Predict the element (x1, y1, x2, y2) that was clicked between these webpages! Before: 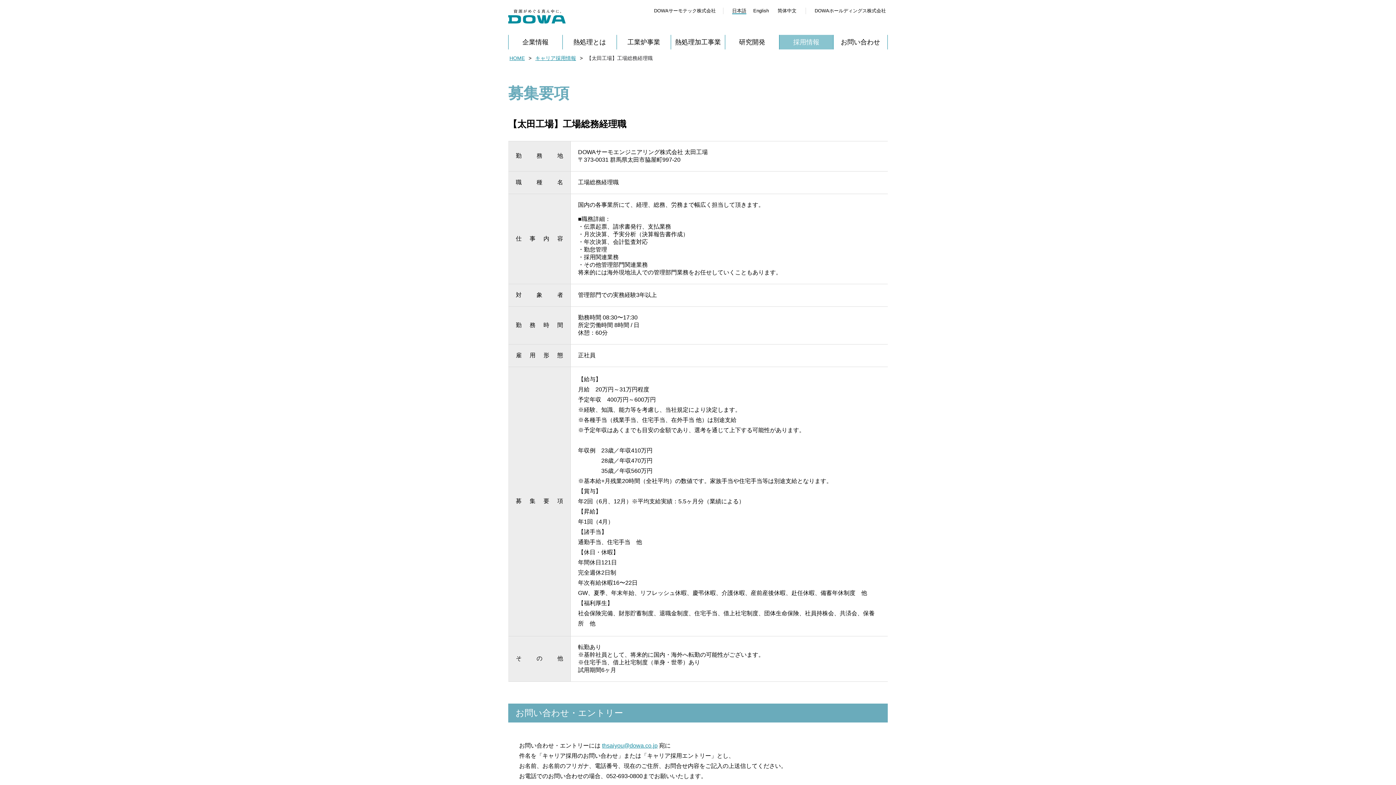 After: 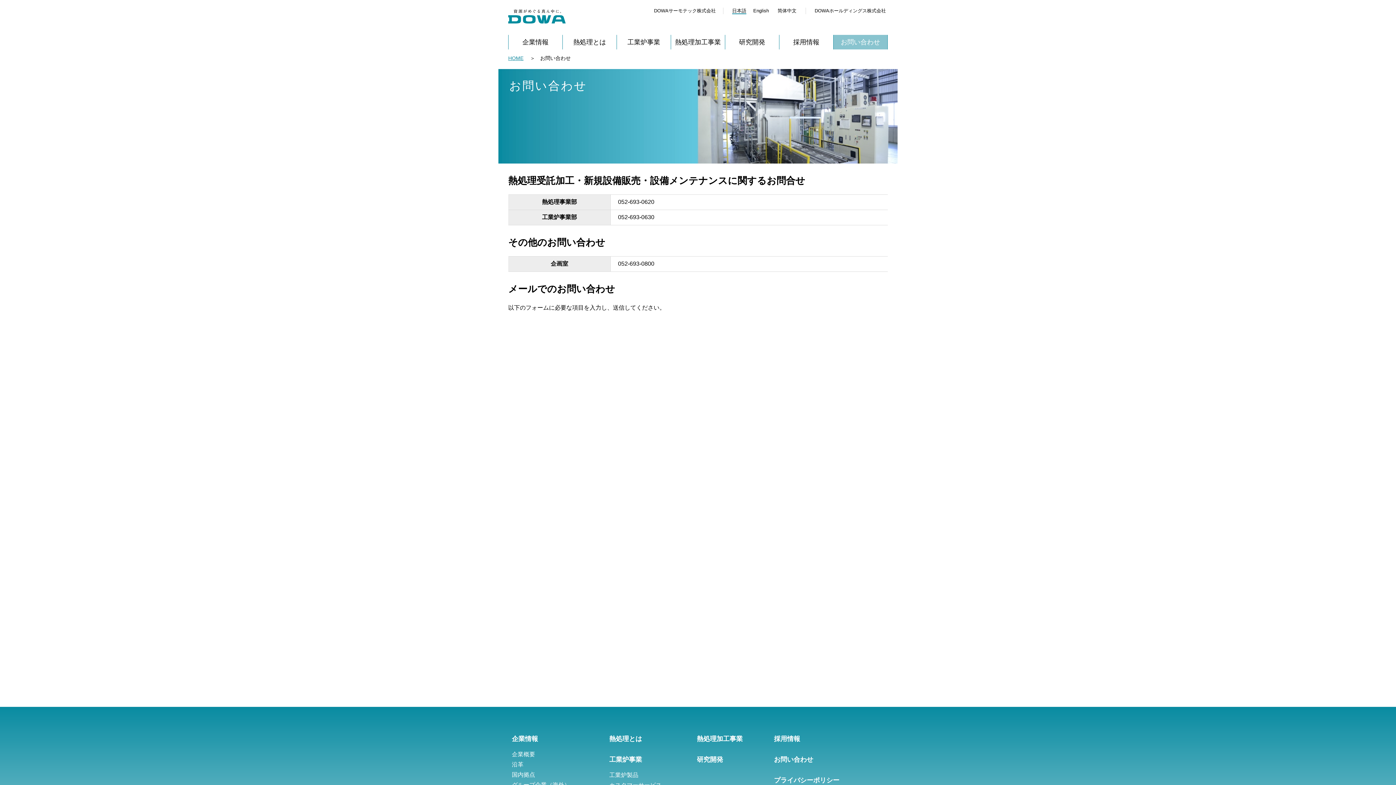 Action: label: お問い合わせ bbox: (833, 34, 887, 49)